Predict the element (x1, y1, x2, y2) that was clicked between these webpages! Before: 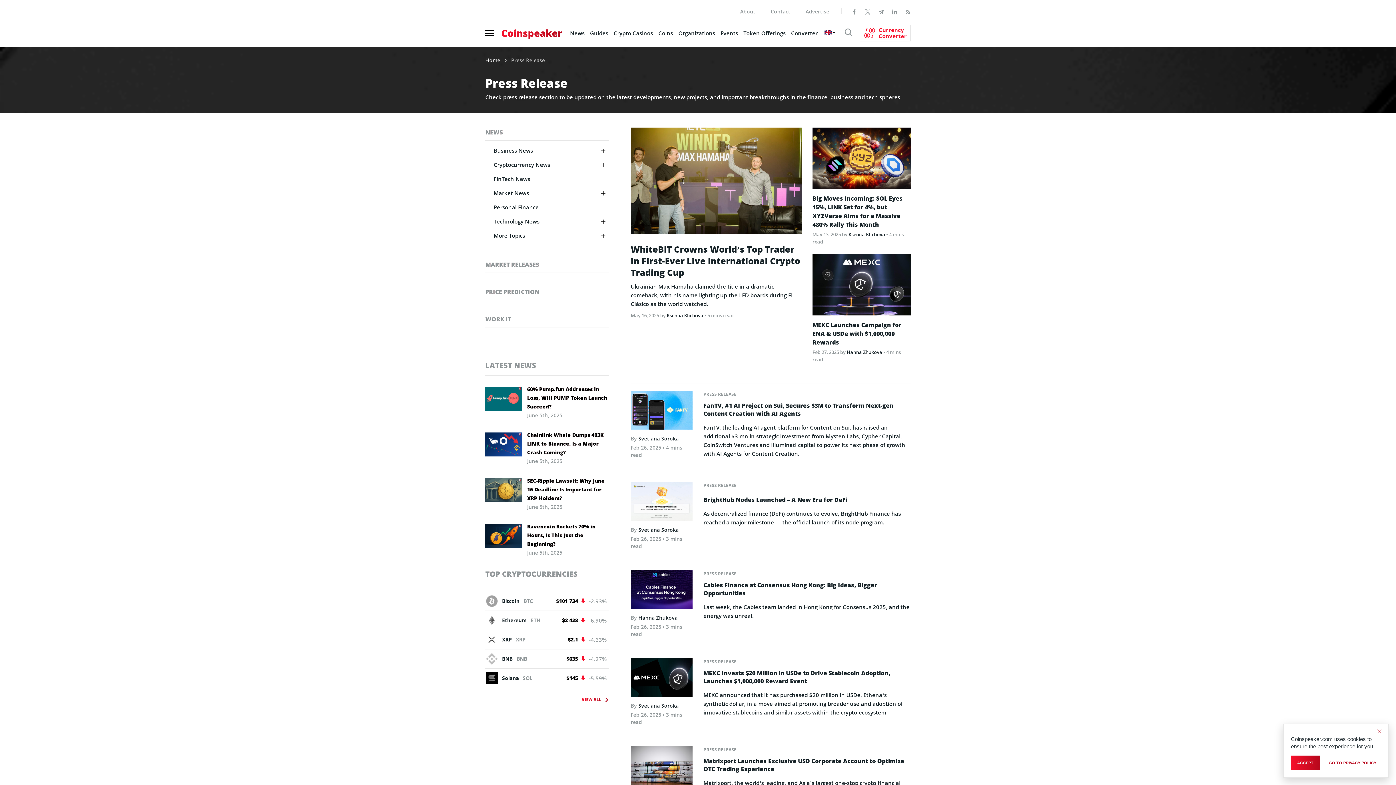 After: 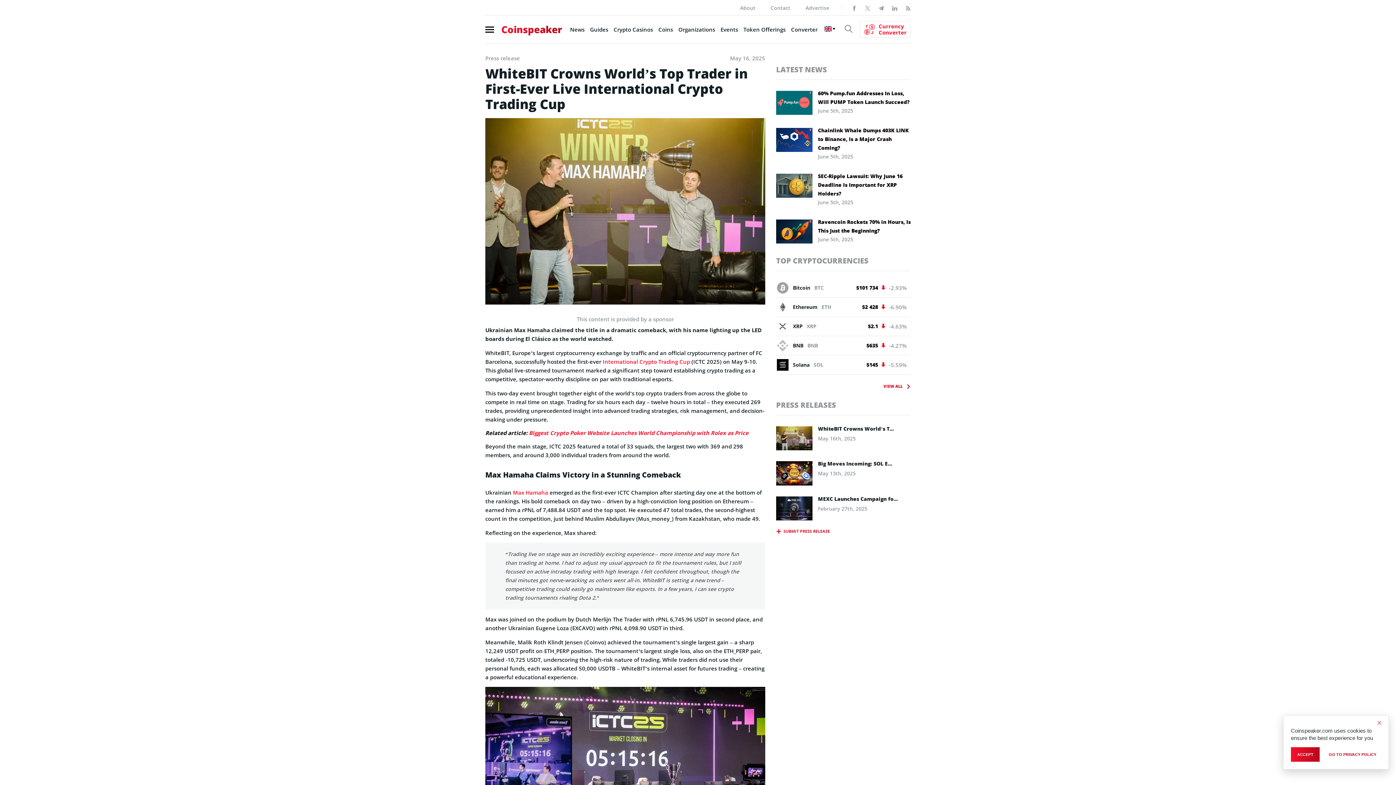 Action: bbox: (630, 243, 800, 278) label: WhiteBIT Crowns World’s Top Trader in First-Ever Live International Crypto Trading Cup